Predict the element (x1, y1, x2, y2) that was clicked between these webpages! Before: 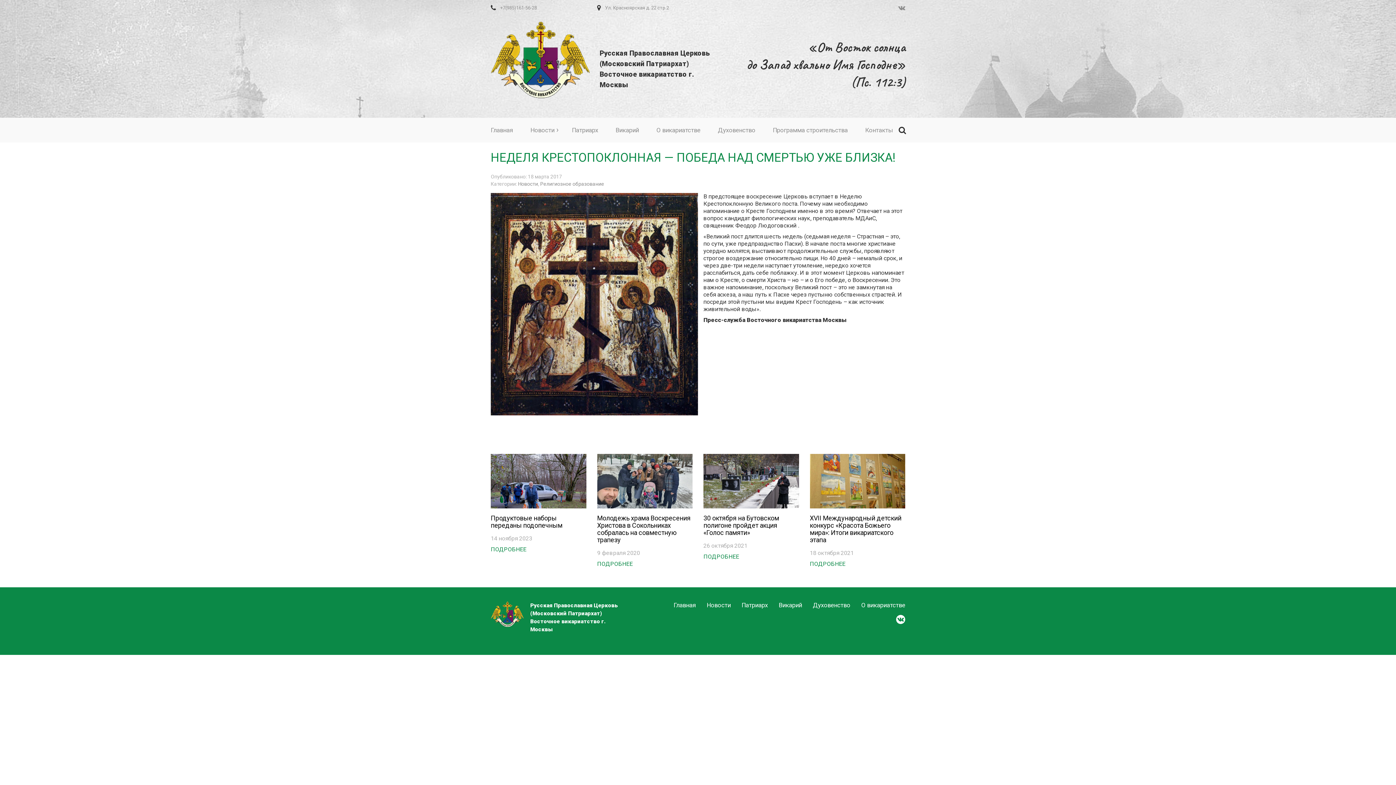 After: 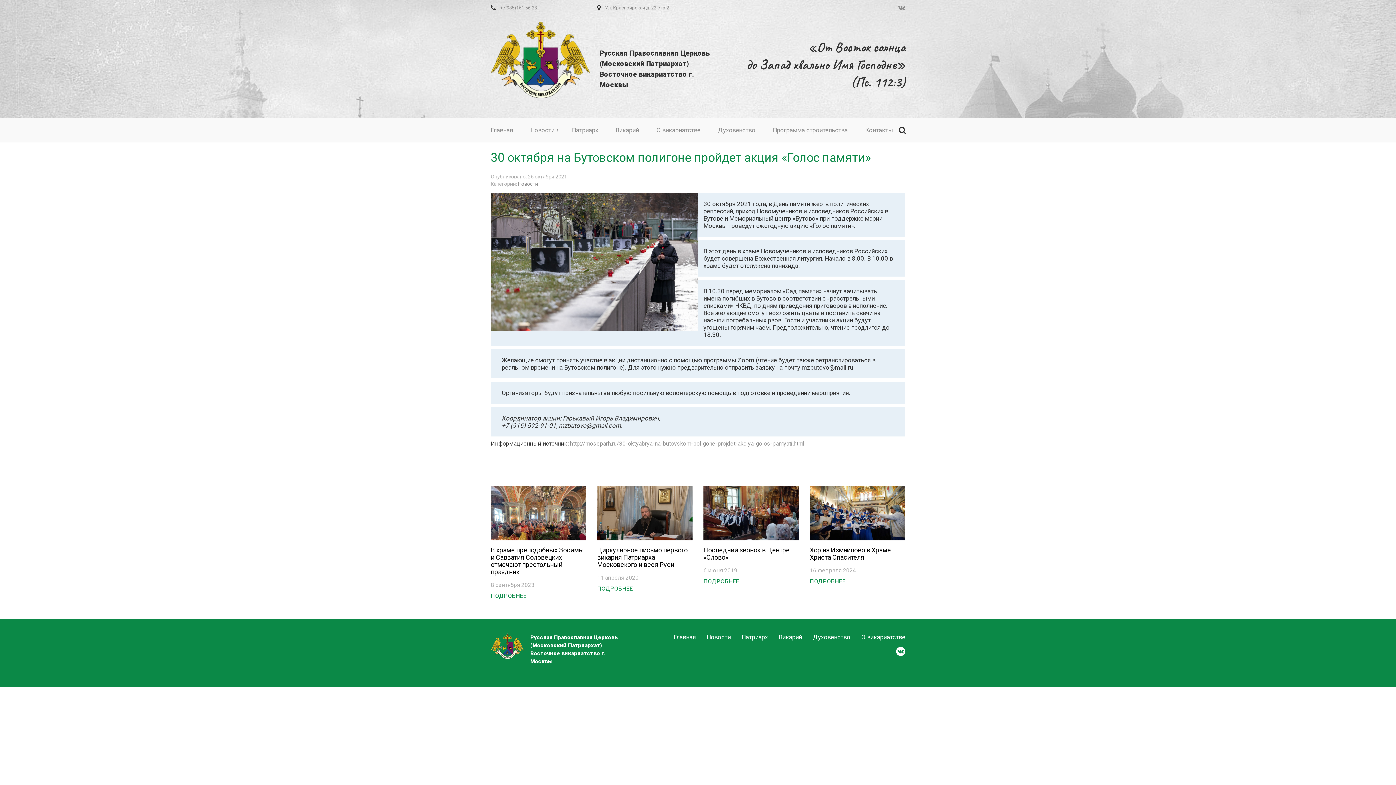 Action: label: 30 октября на Бутовском полигоне пройдет акция «Голос памяти» bbox: (703, 514, 779, 536)